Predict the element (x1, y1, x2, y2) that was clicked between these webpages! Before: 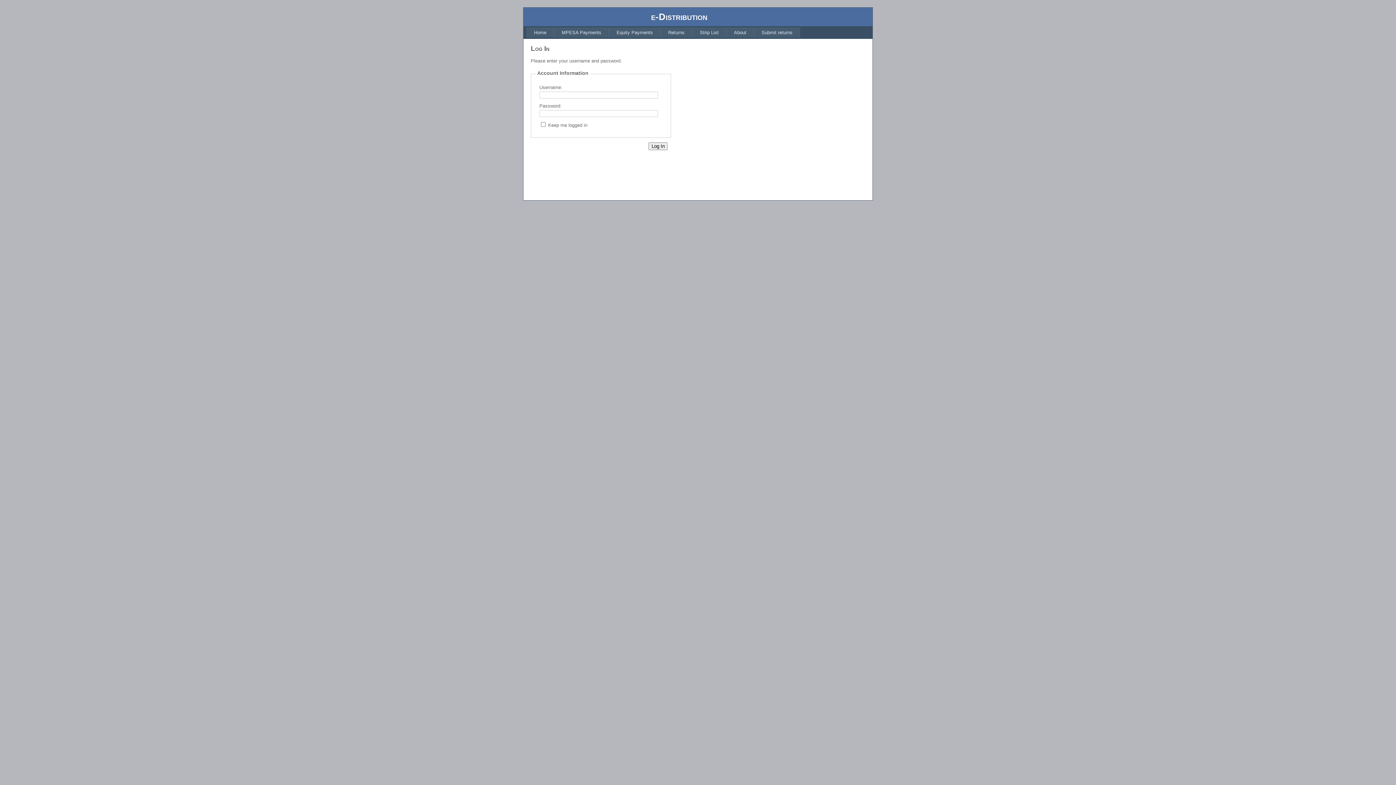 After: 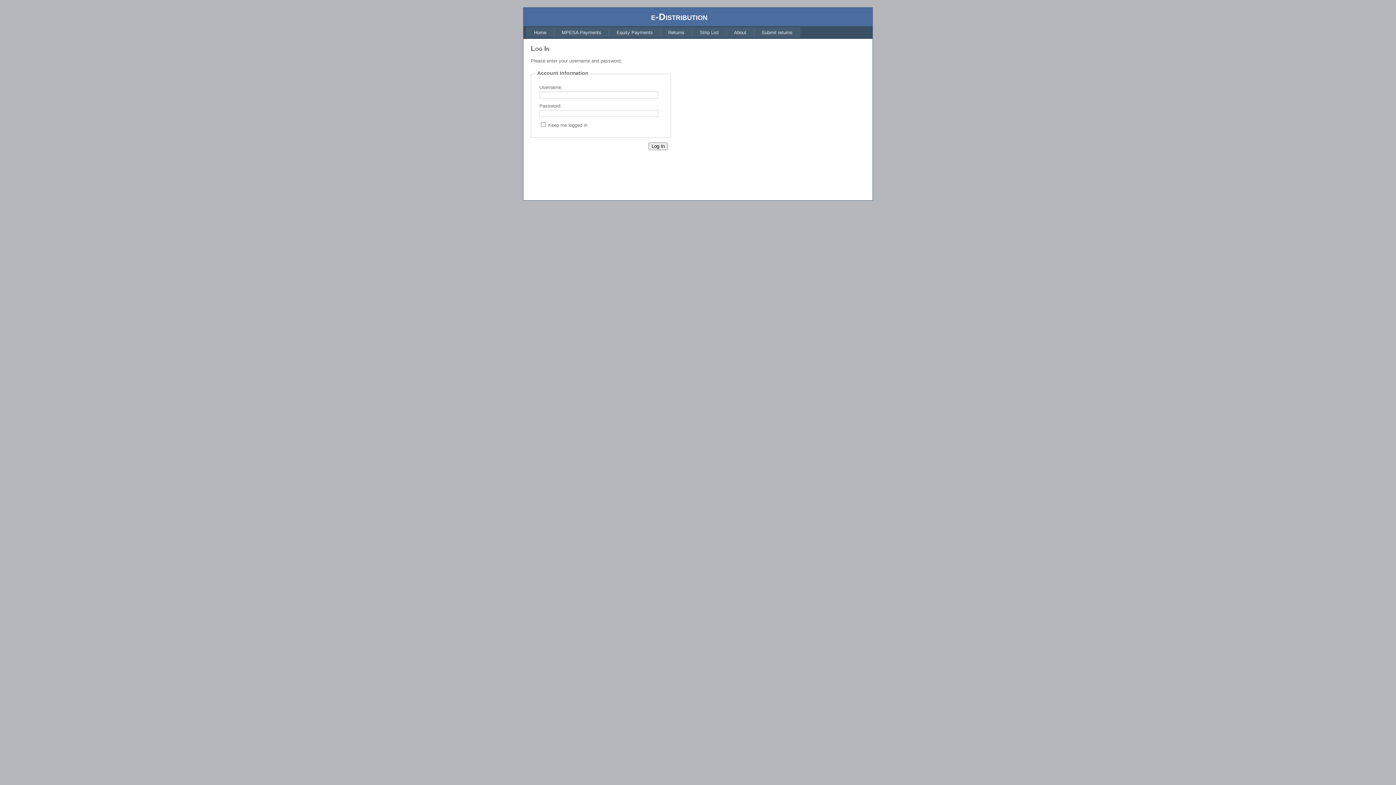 Action: label: MPESA Payments bbox: (554, 27, 609, 37)